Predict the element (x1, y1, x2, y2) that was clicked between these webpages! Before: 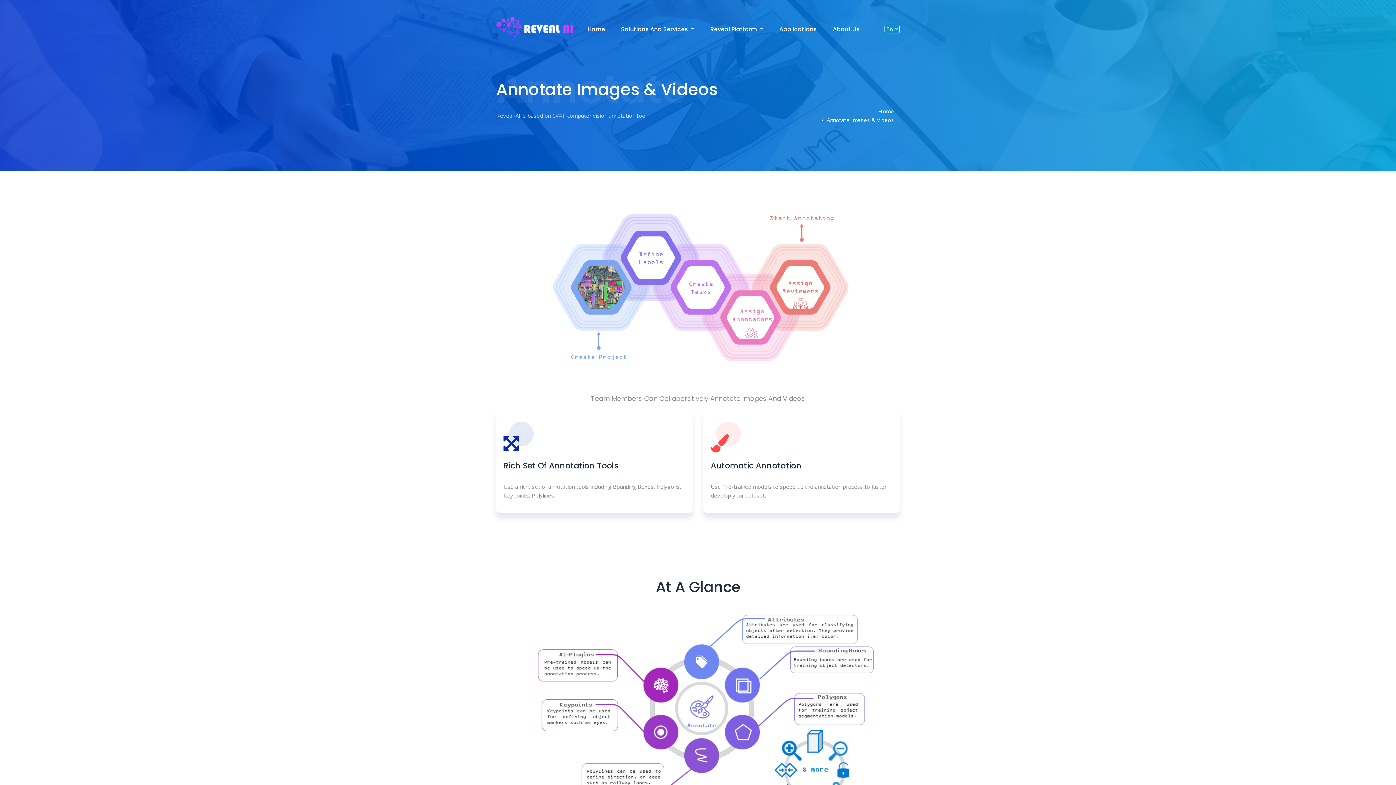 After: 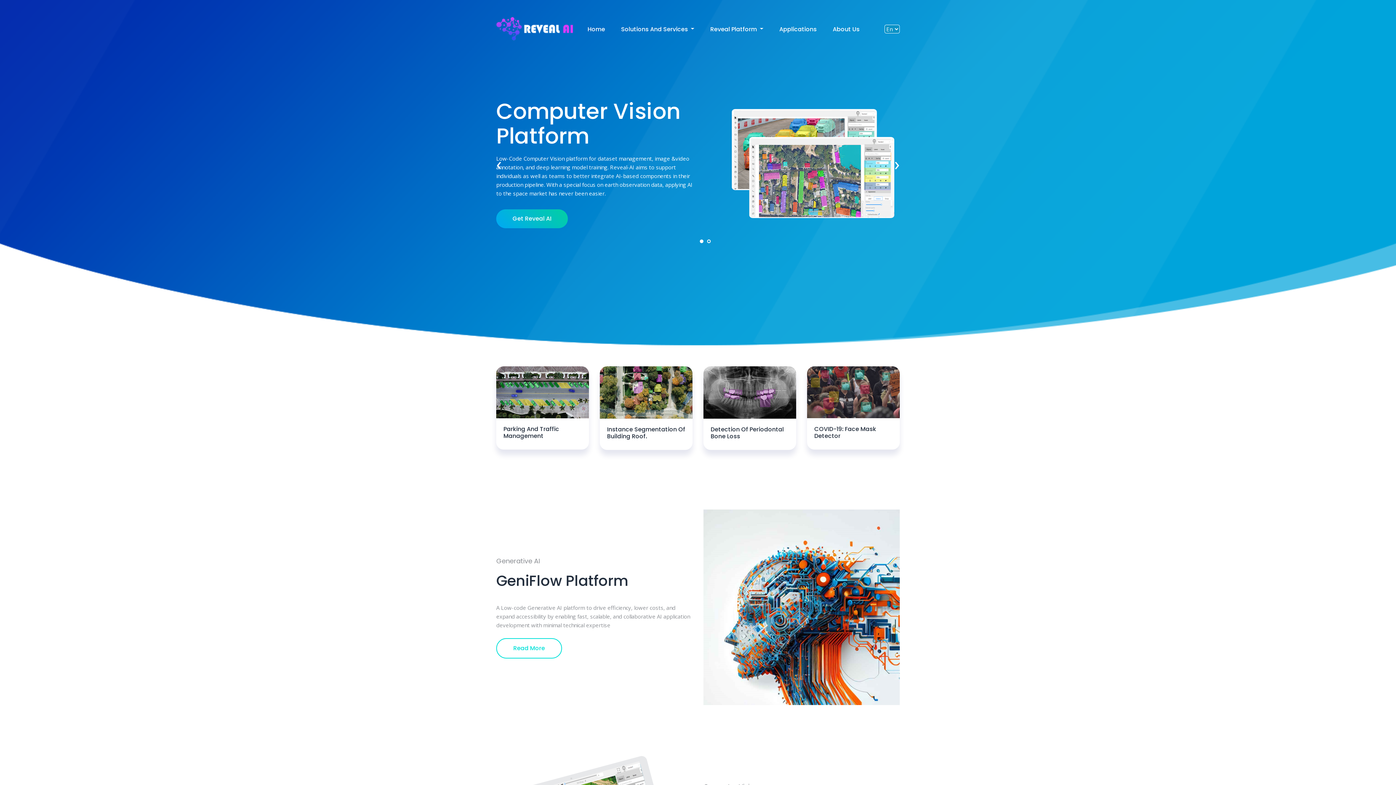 Action: bbox: (496, 16, 573, 41)